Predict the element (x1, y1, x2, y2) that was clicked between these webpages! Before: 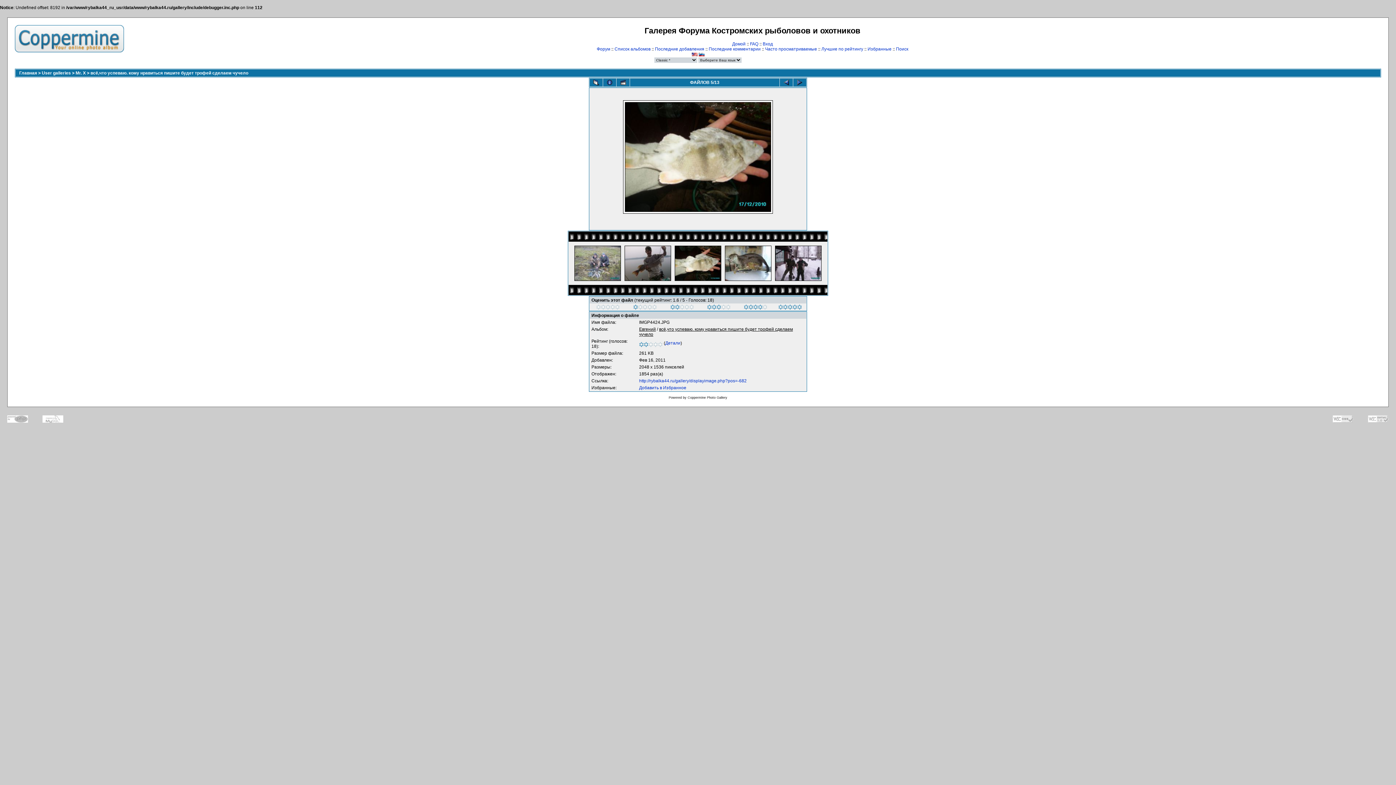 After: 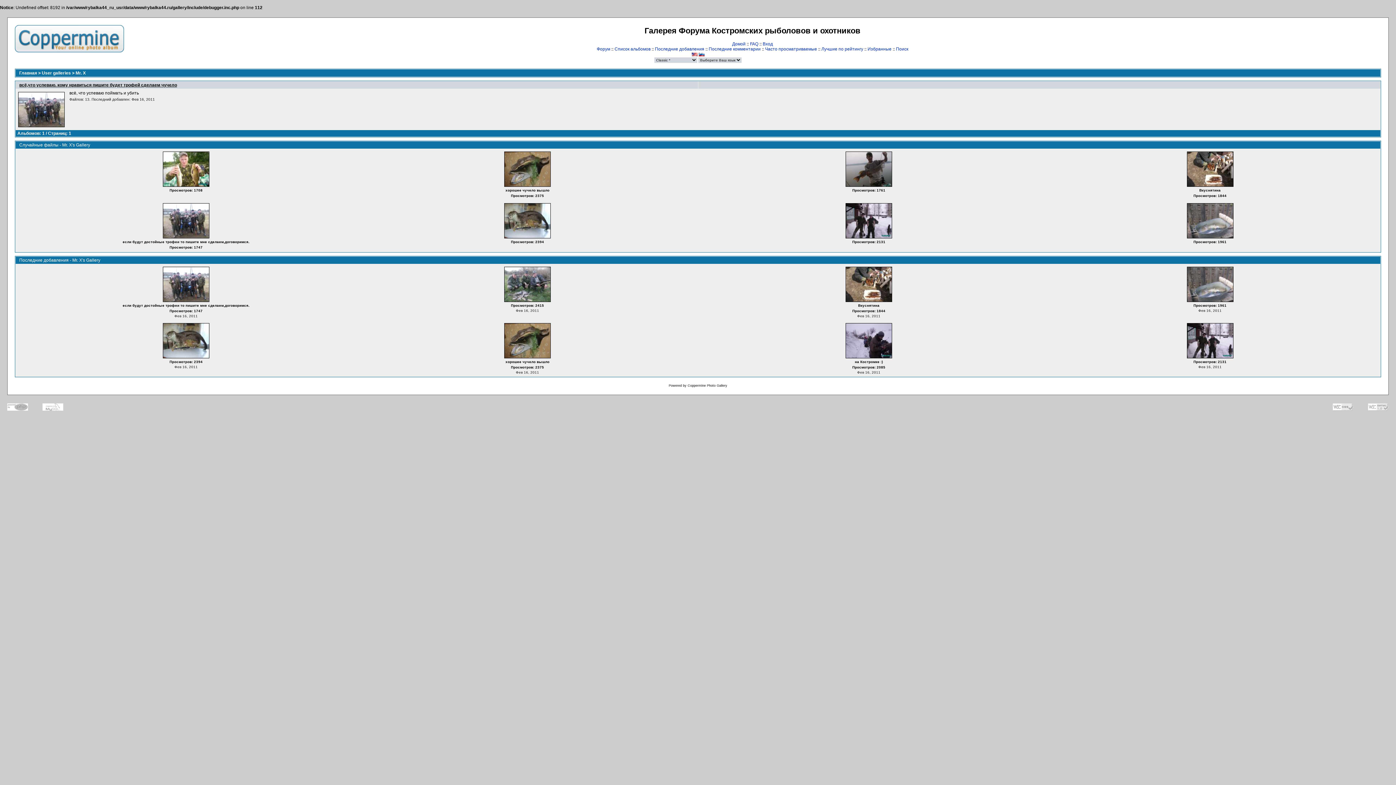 Action: label: Mr. X bbox: (75, 70, 85, 75)